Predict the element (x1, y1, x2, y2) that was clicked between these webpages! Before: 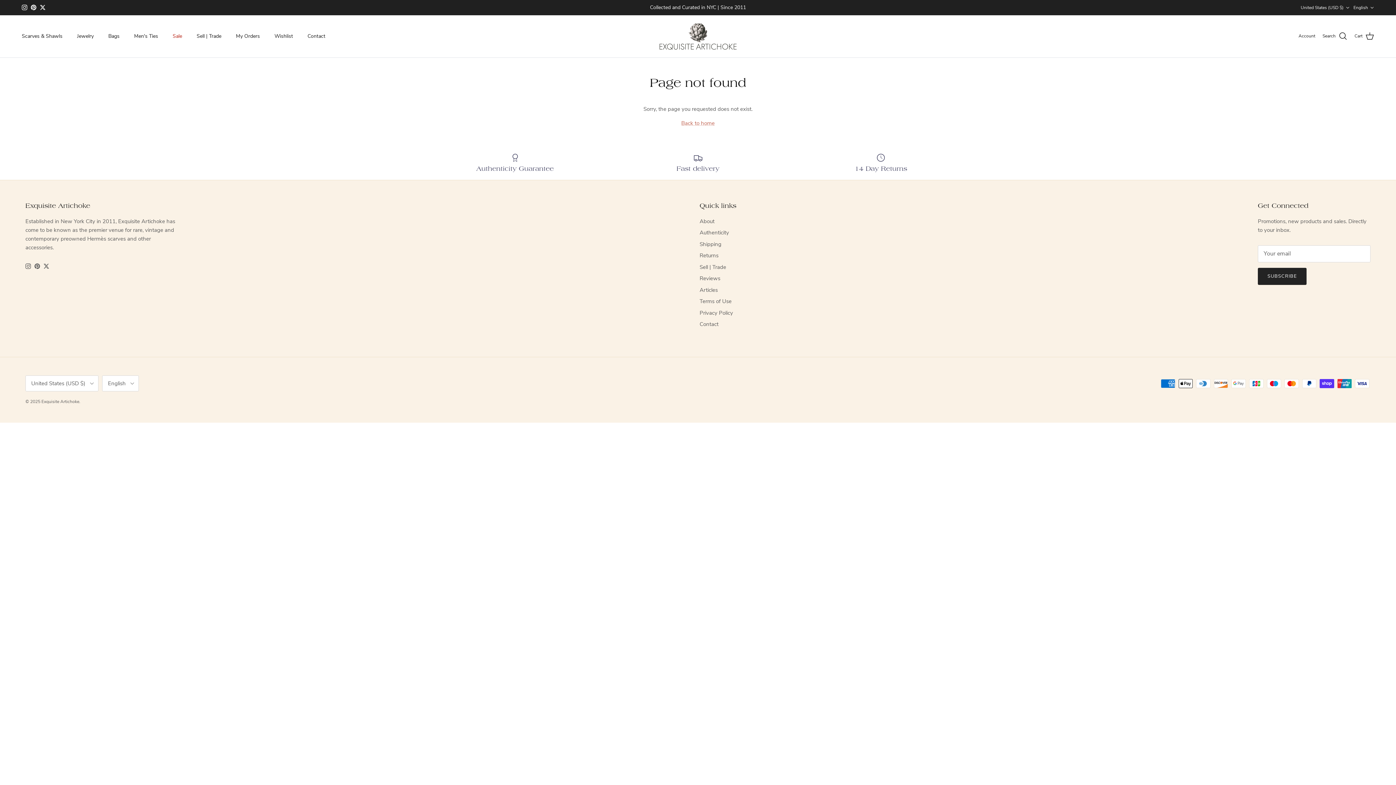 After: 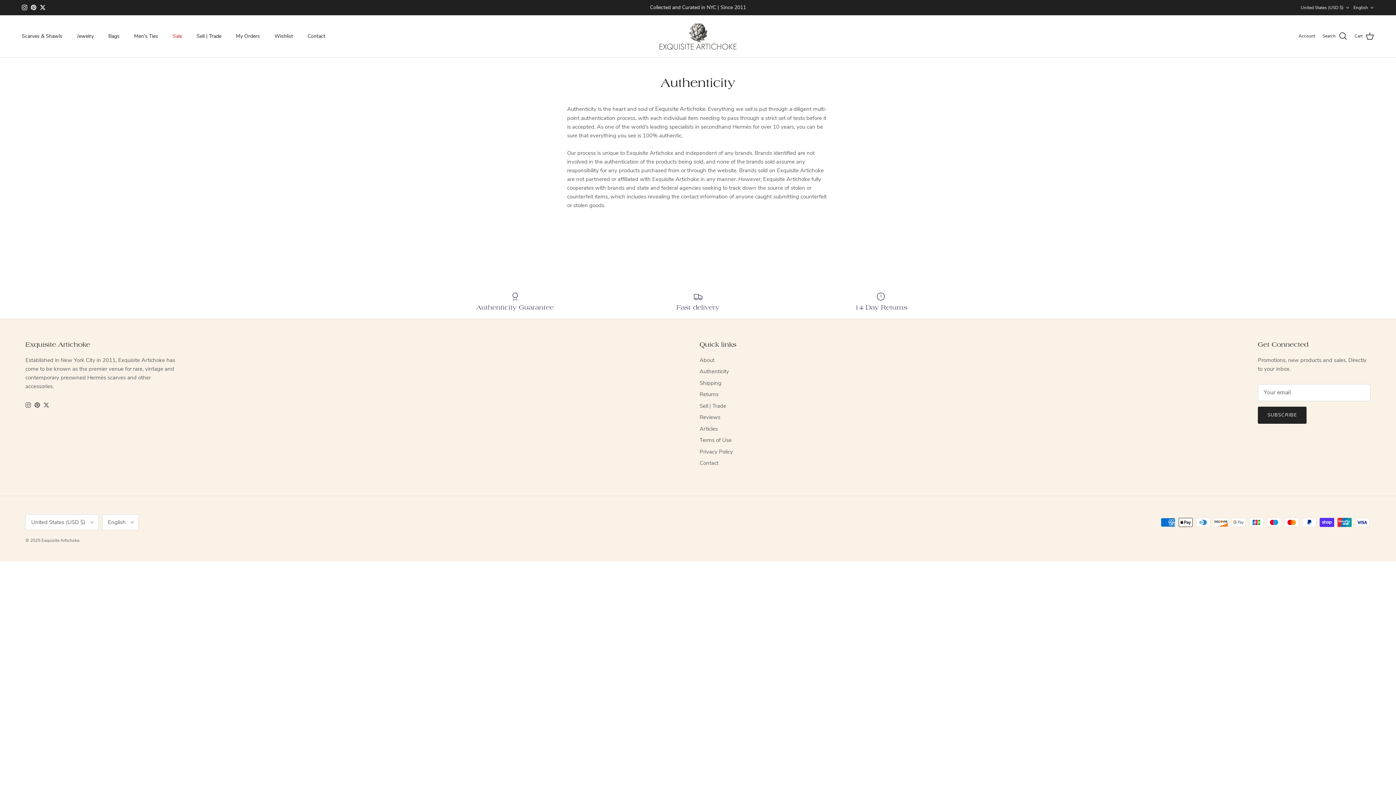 Action: bbox: (699, 229, 729, 236) label: Authenticity